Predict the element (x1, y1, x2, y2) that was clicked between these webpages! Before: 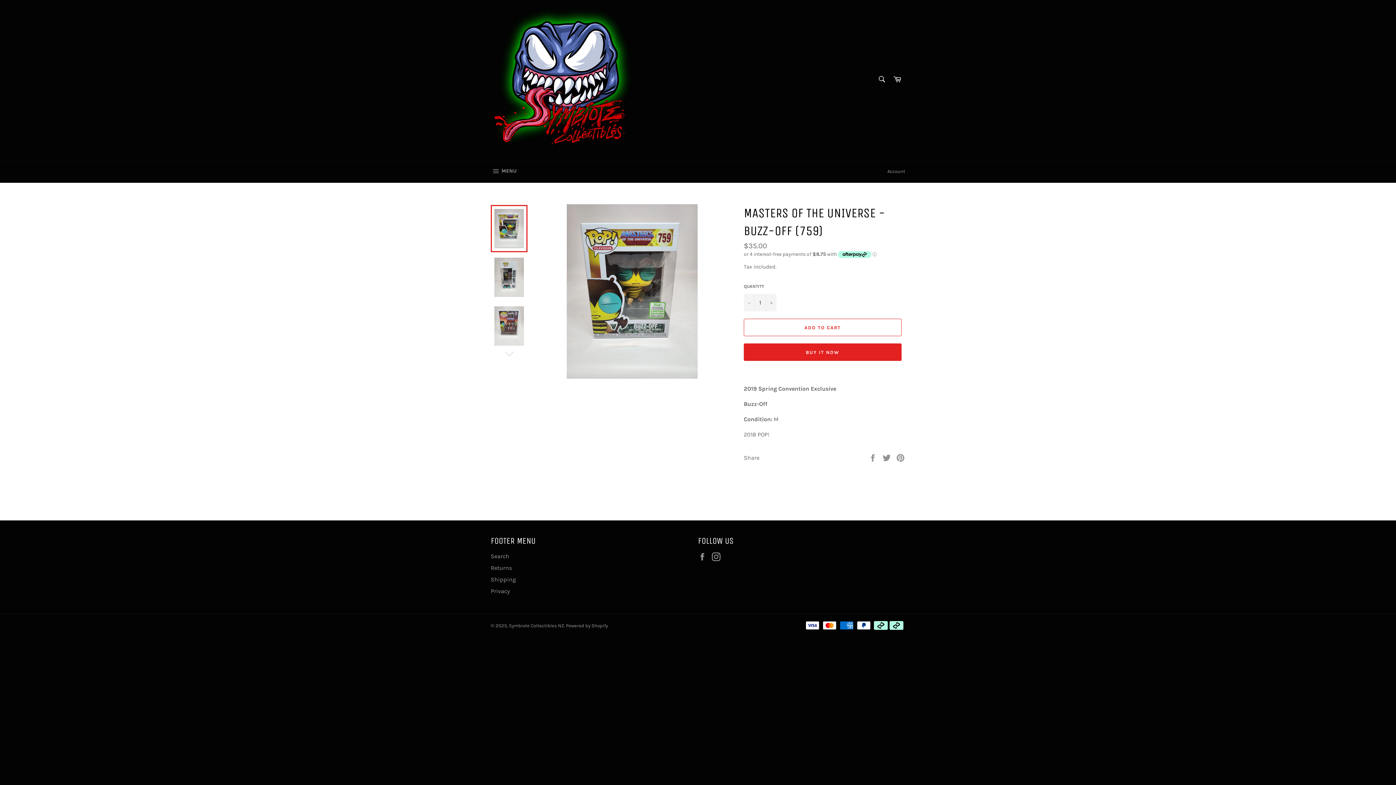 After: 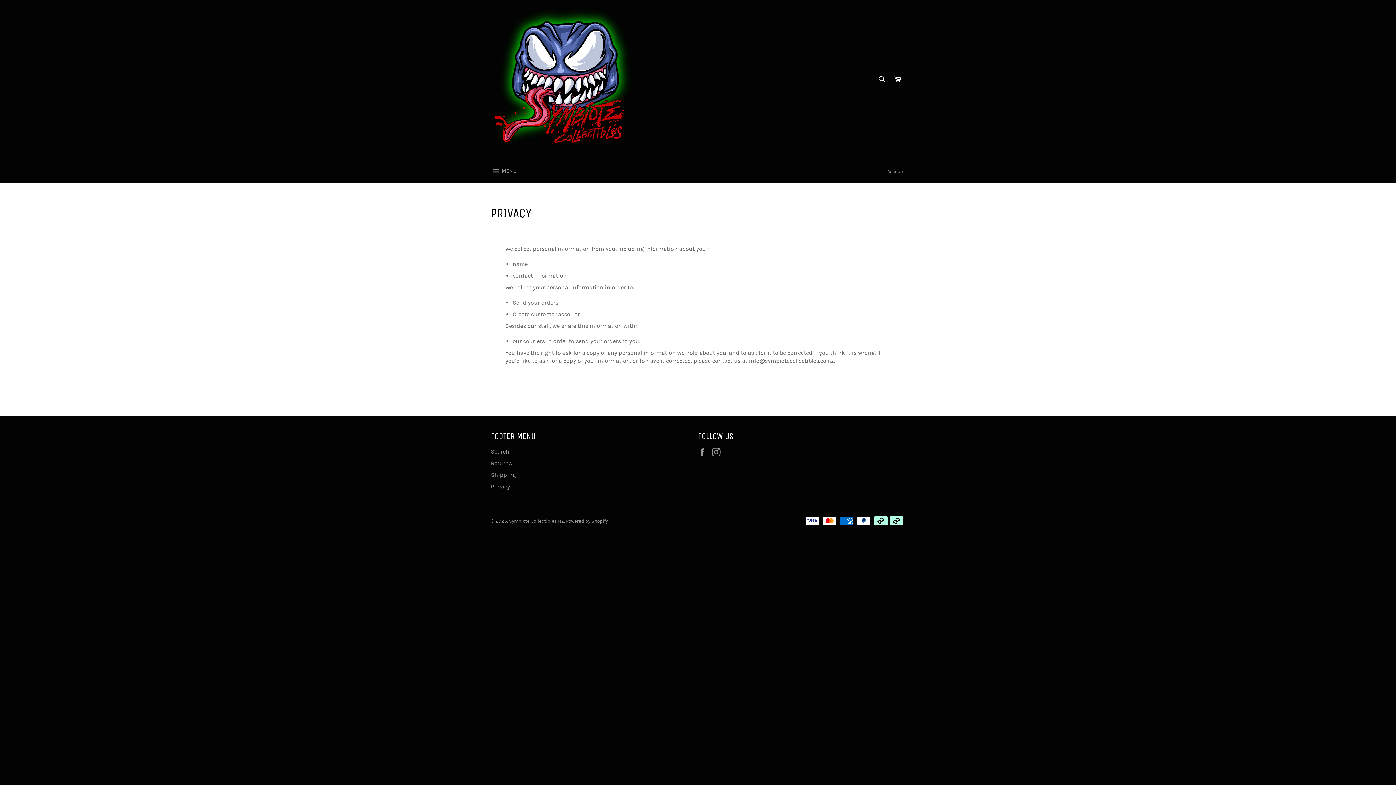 Action: label: Privacy bbox: (490, 588, 510, 594)